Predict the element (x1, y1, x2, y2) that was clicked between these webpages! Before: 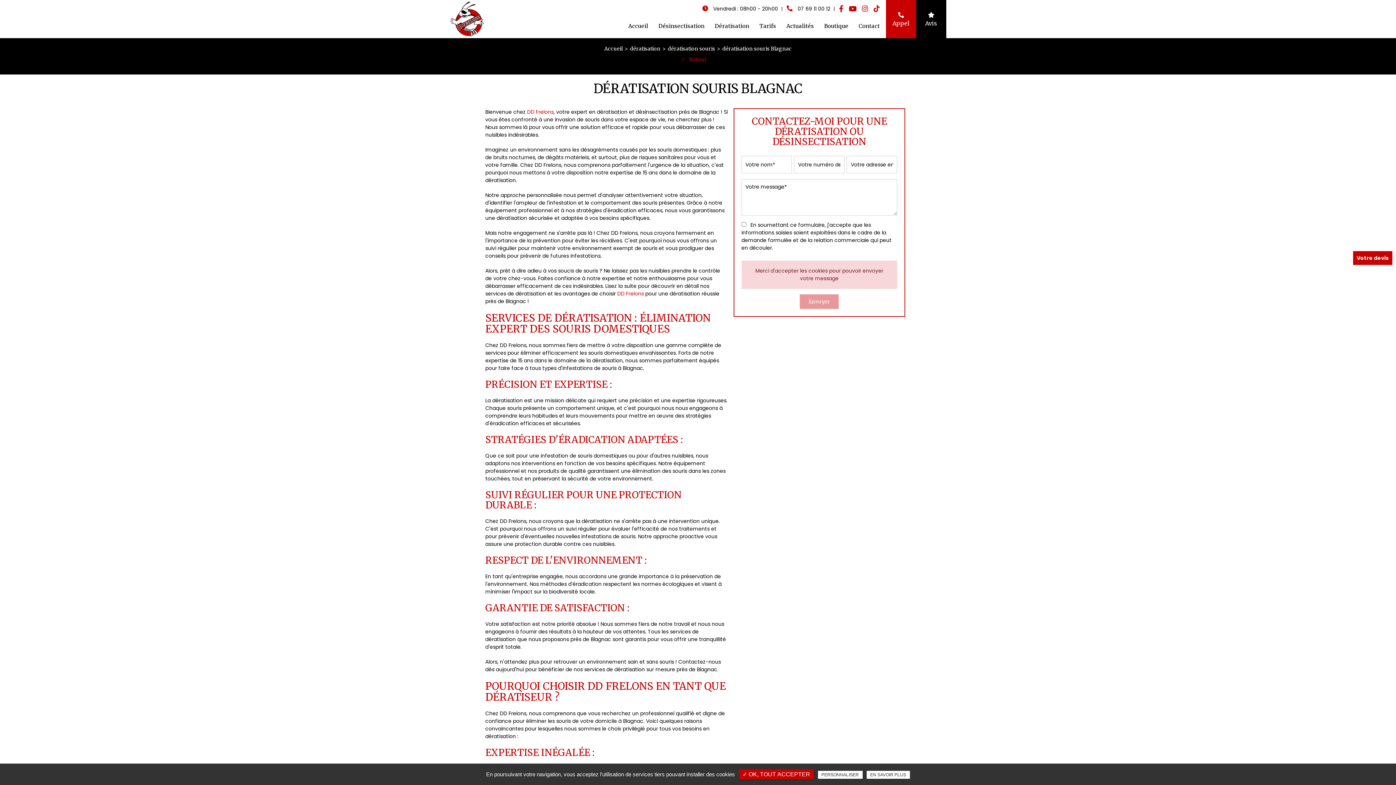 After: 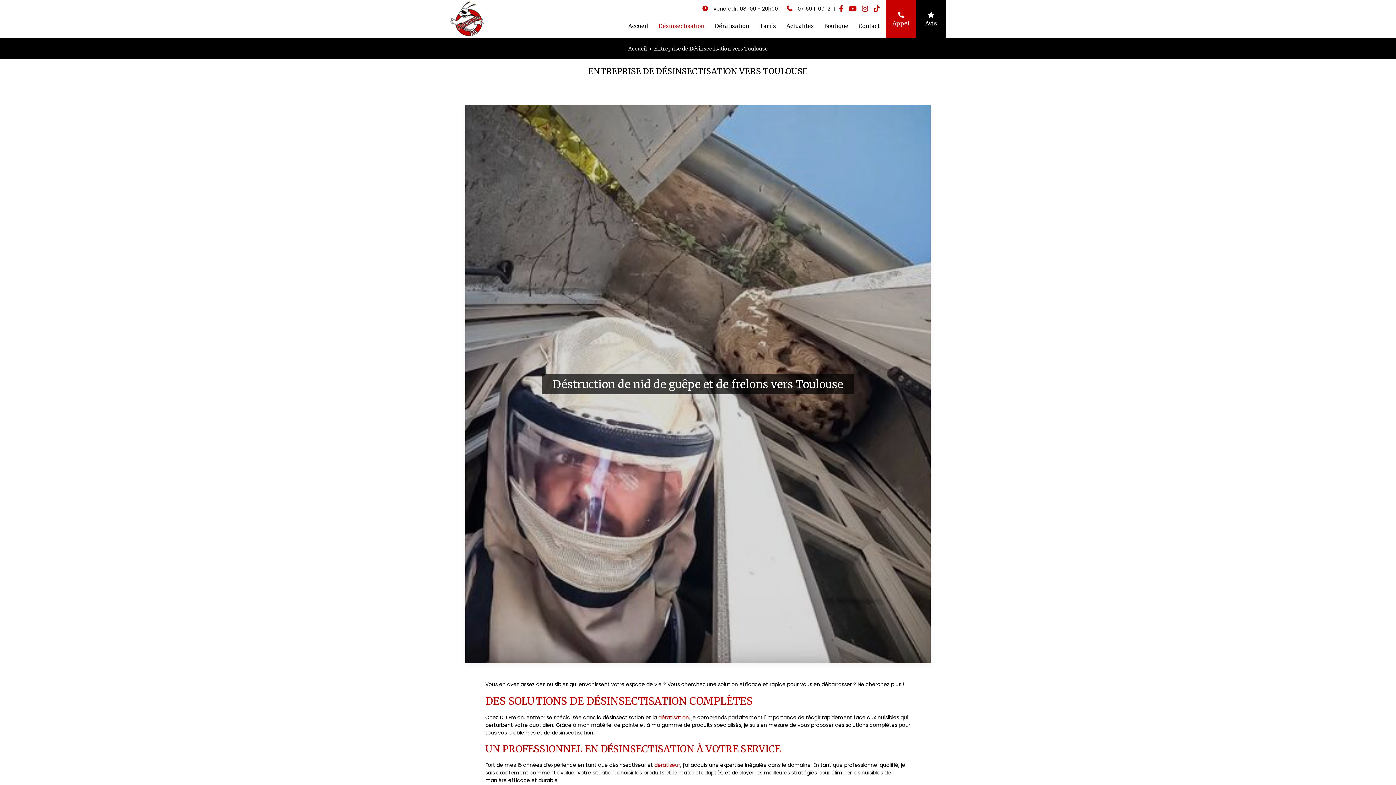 Action: bbox: (658, 17, 704, 34) label: Désinsectisation